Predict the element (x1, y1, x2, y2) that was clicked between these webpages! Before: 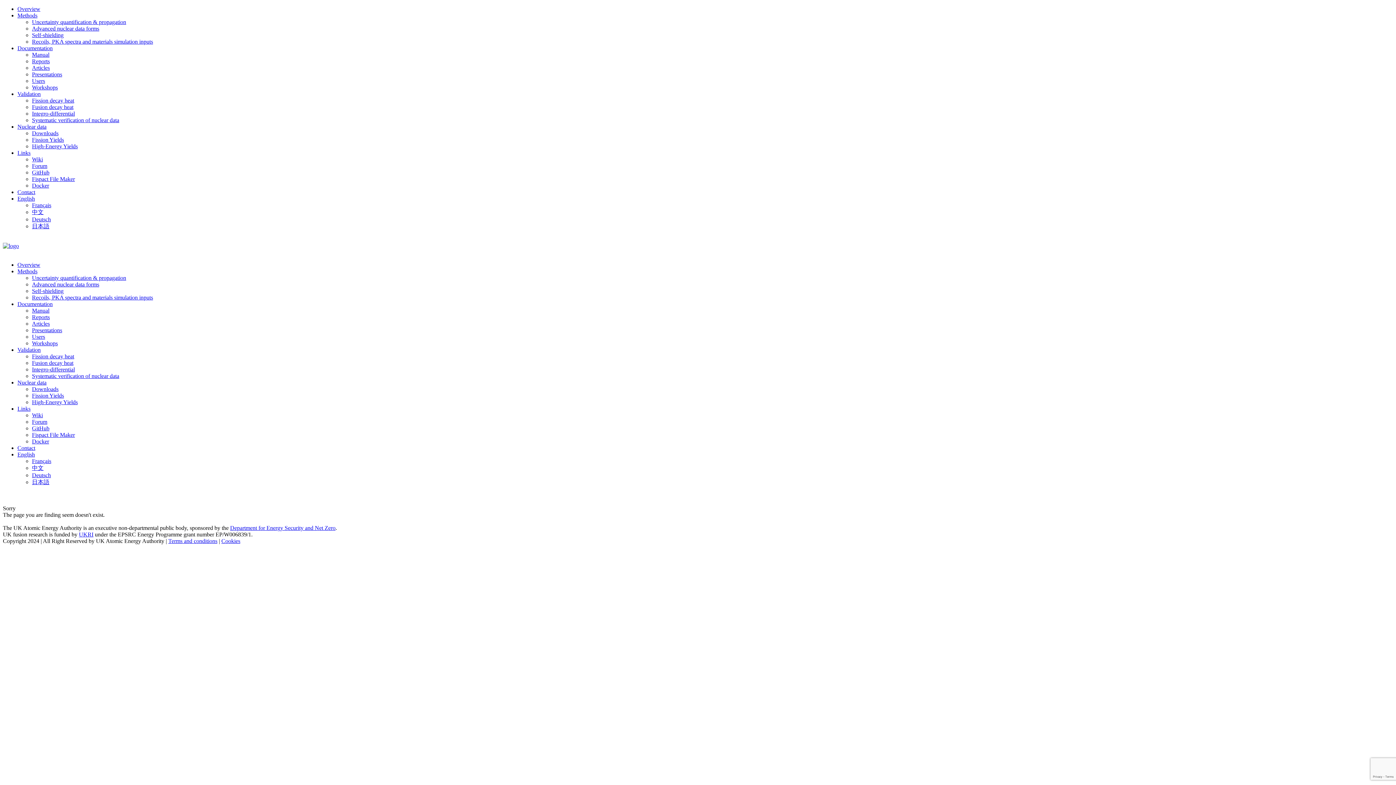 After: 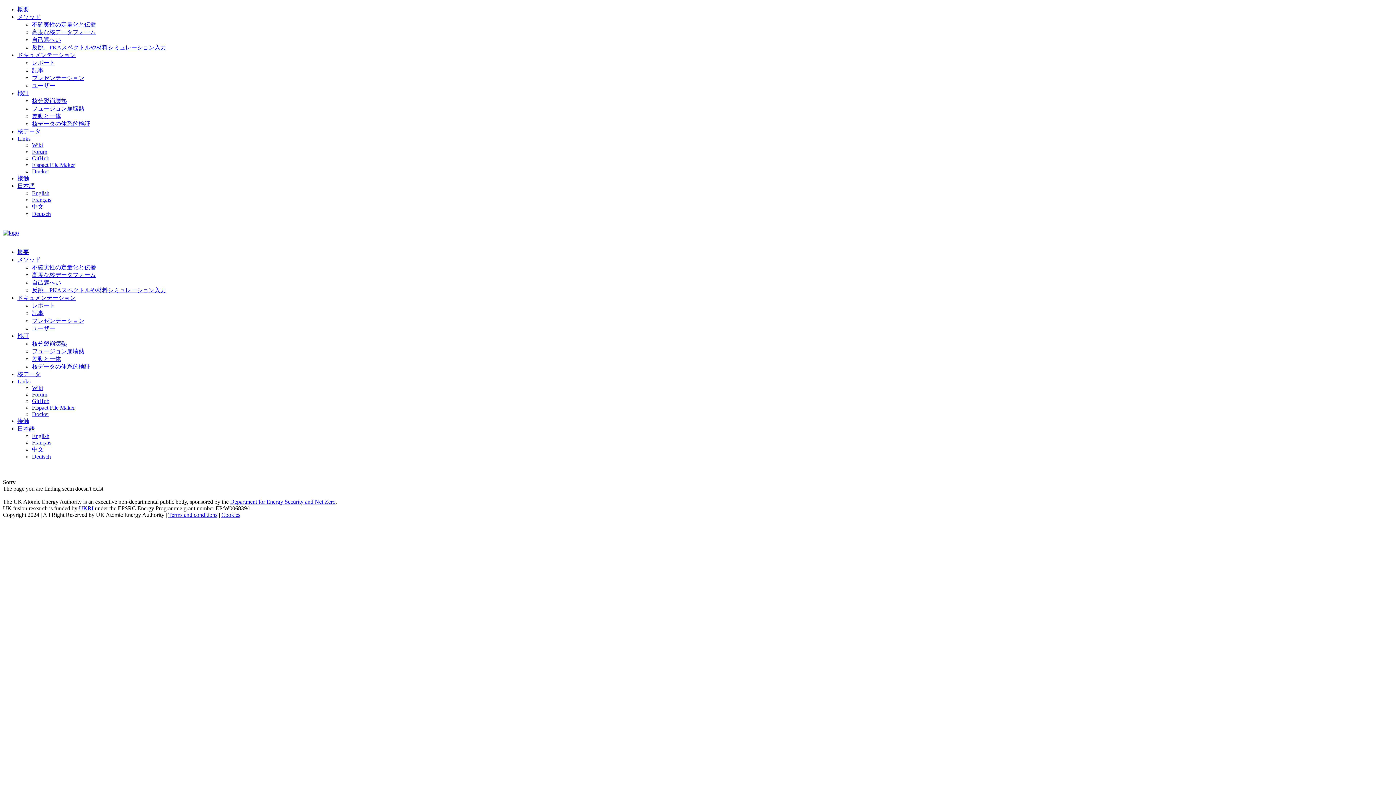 Action: label: 日本語 bbox: (32, 479, 49, 485)